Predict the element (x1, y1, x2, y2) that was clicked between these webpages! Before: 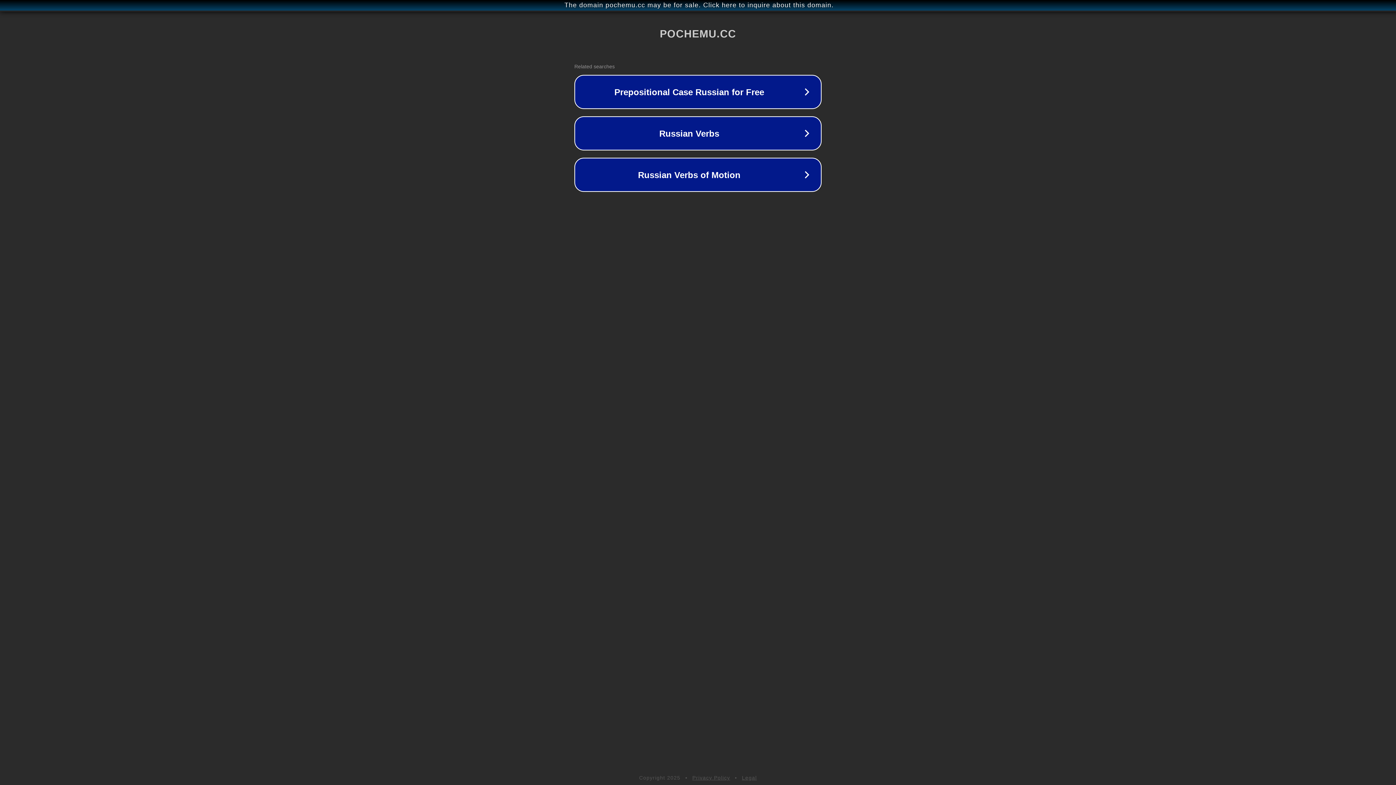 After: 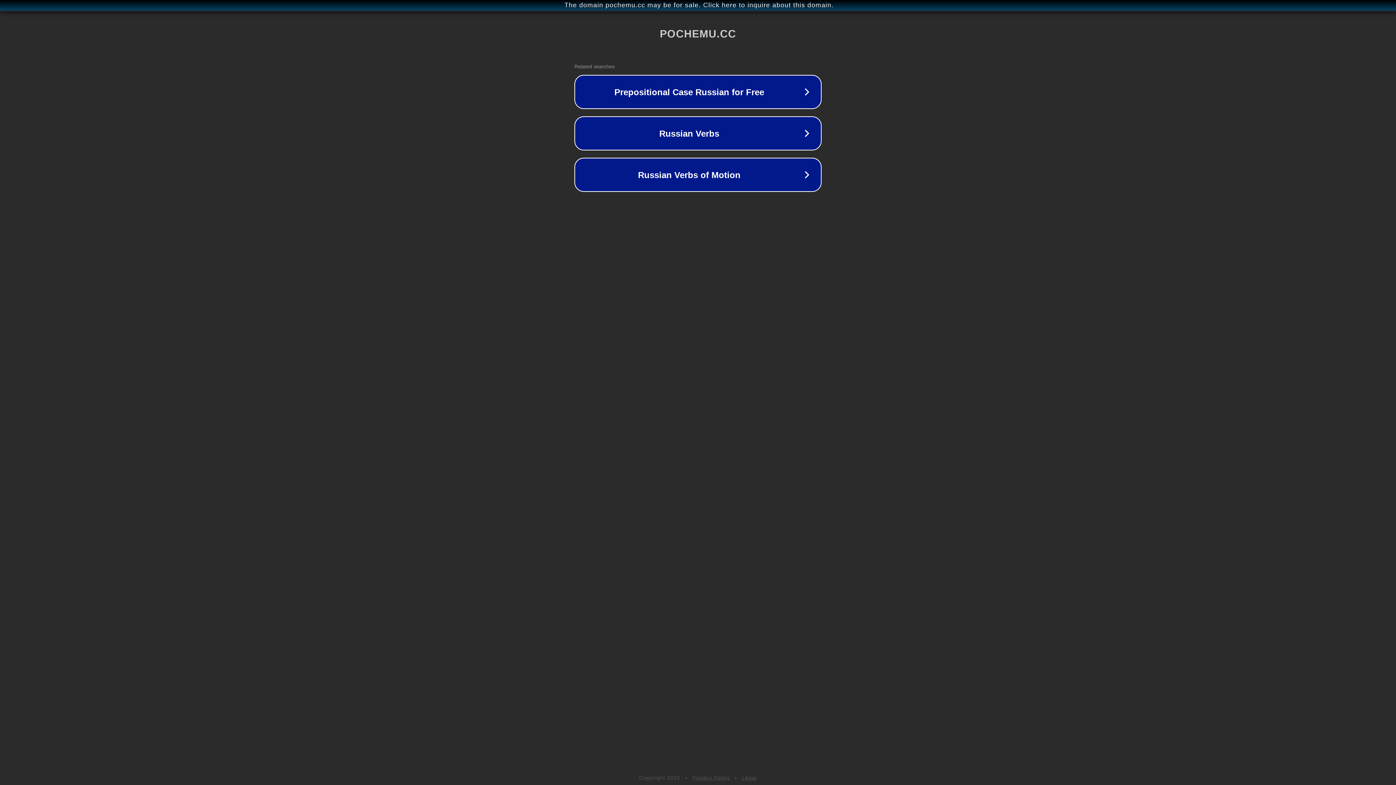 Action: bbox: (692, 775, 730, 781) label: Privacy Policy